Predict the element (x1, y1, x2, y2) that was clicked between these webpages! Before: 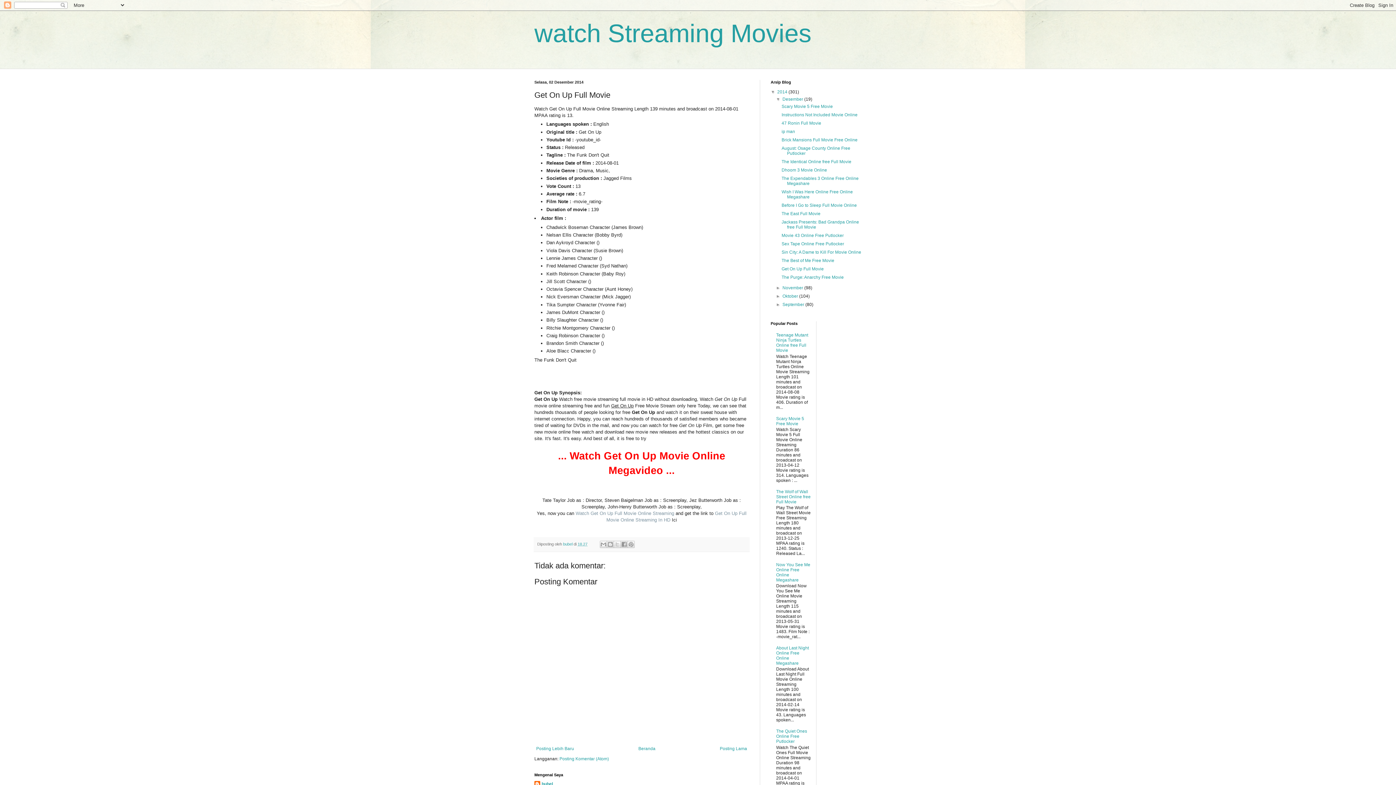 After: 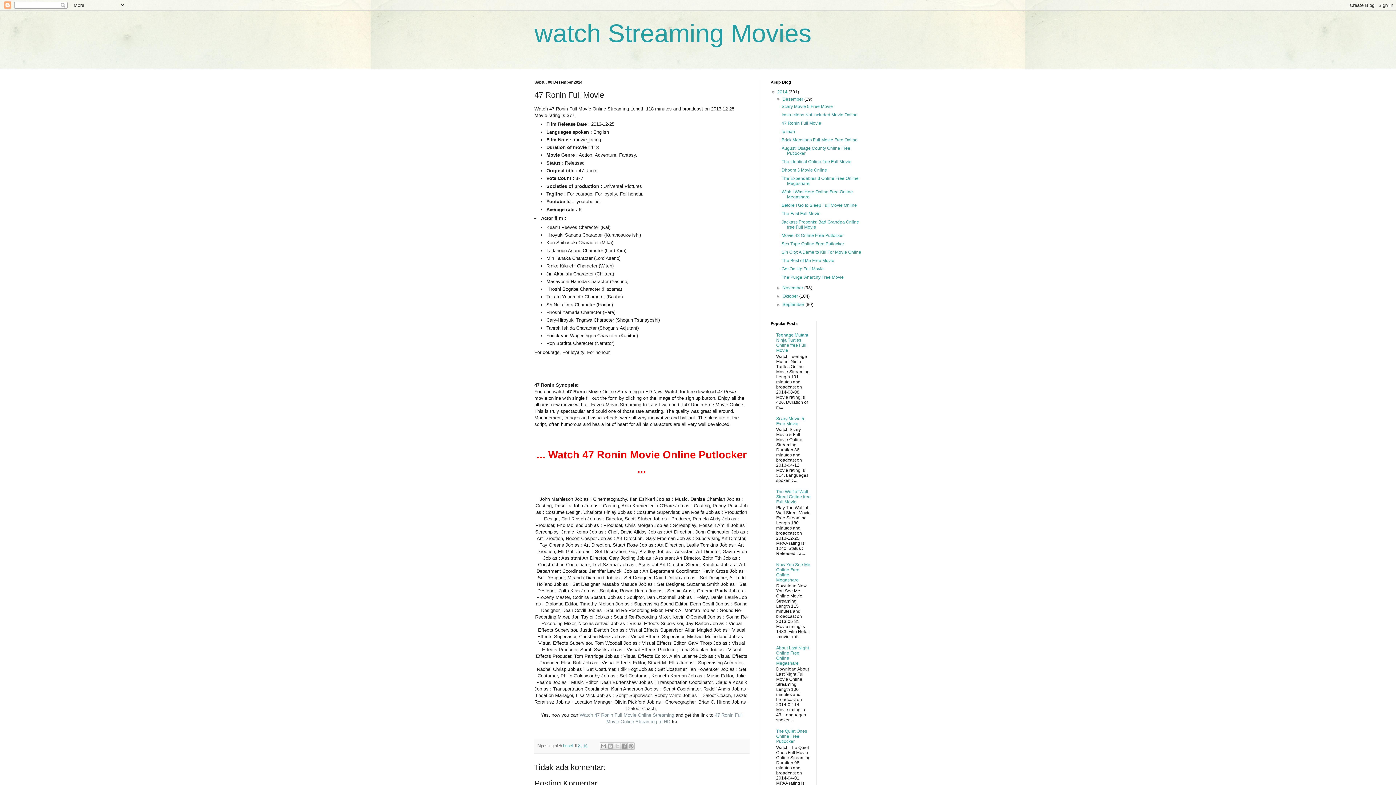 Action: label: 47 Ronin Full Movie bbox: (781, 120, 821, 125)